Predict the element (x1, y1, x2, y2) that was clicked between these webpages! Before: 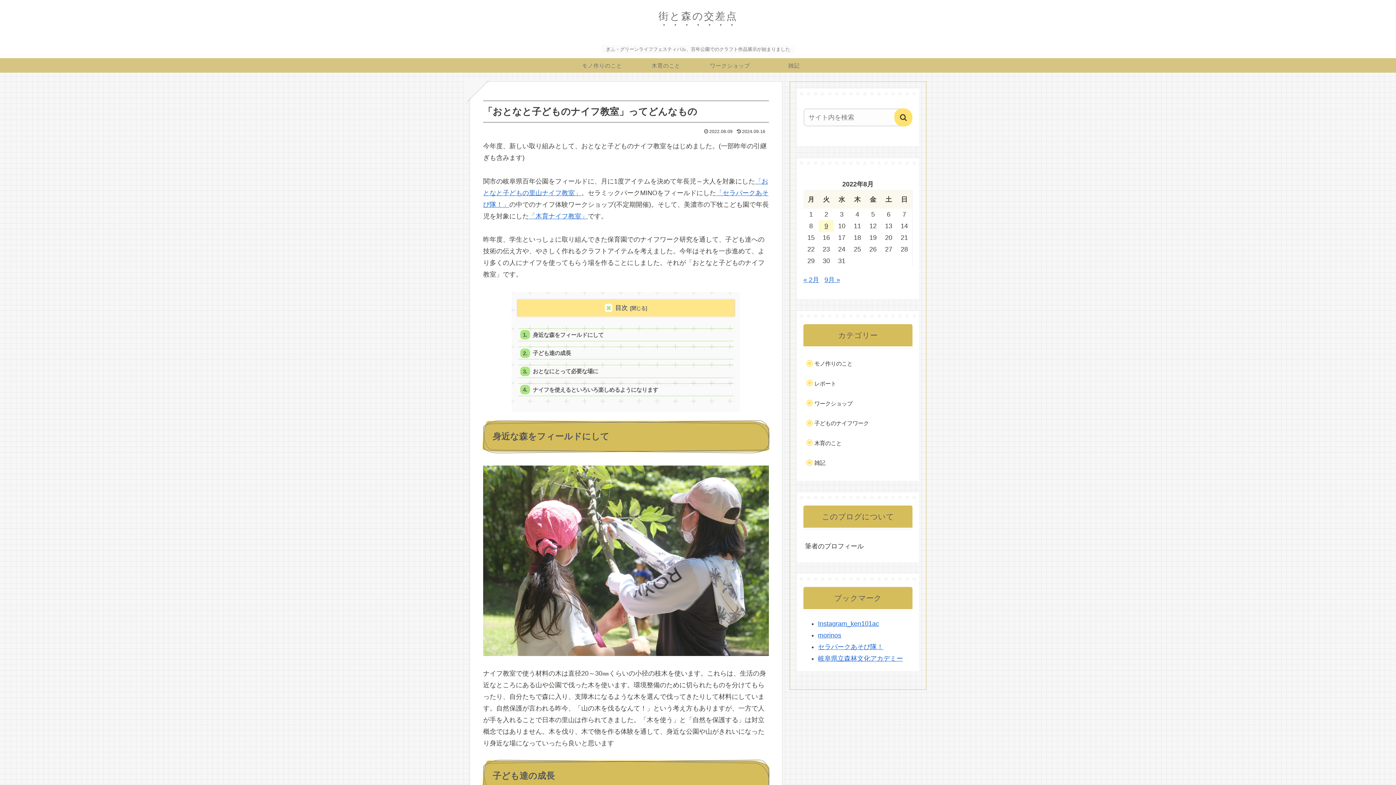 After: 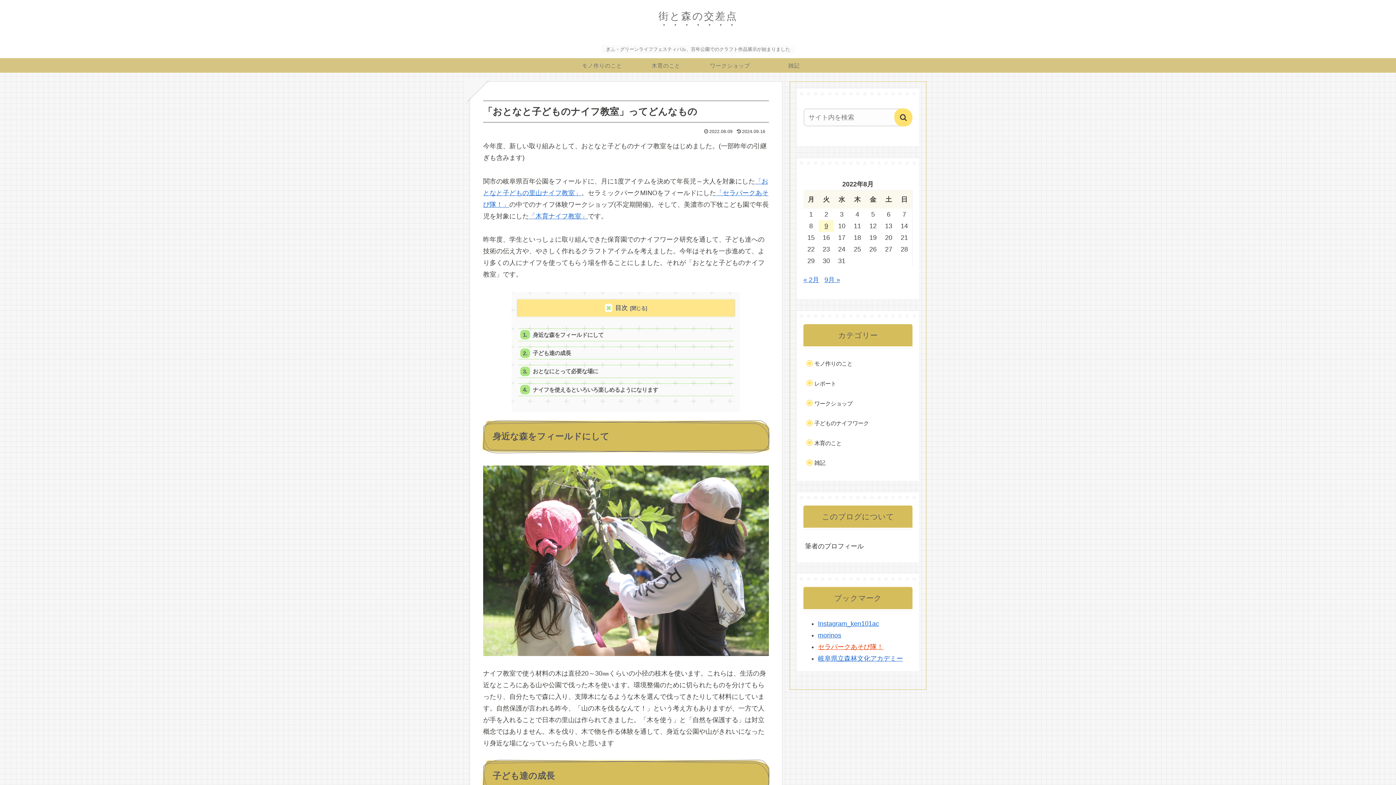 Action: label: セラパークあそび隊！ bbox: (818, 643, 883, 650)